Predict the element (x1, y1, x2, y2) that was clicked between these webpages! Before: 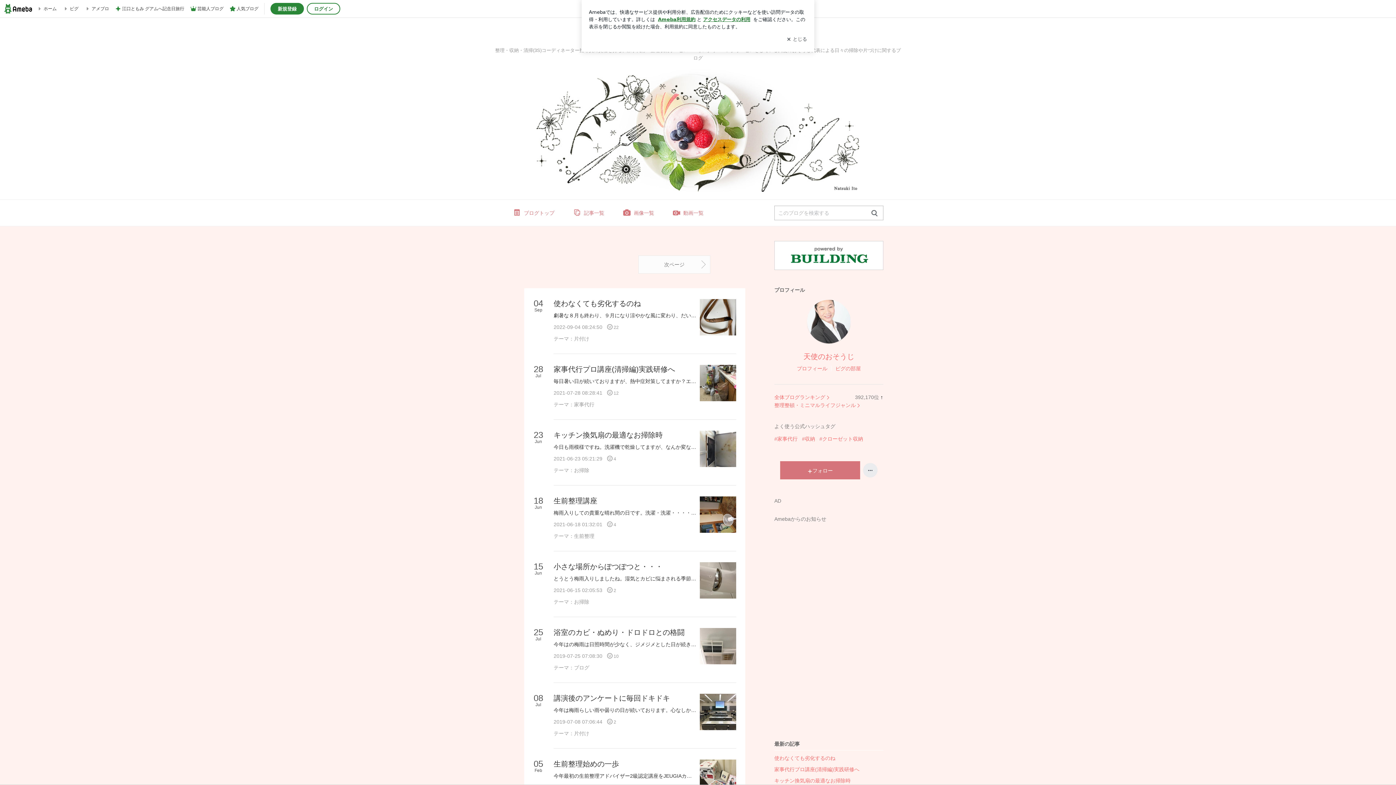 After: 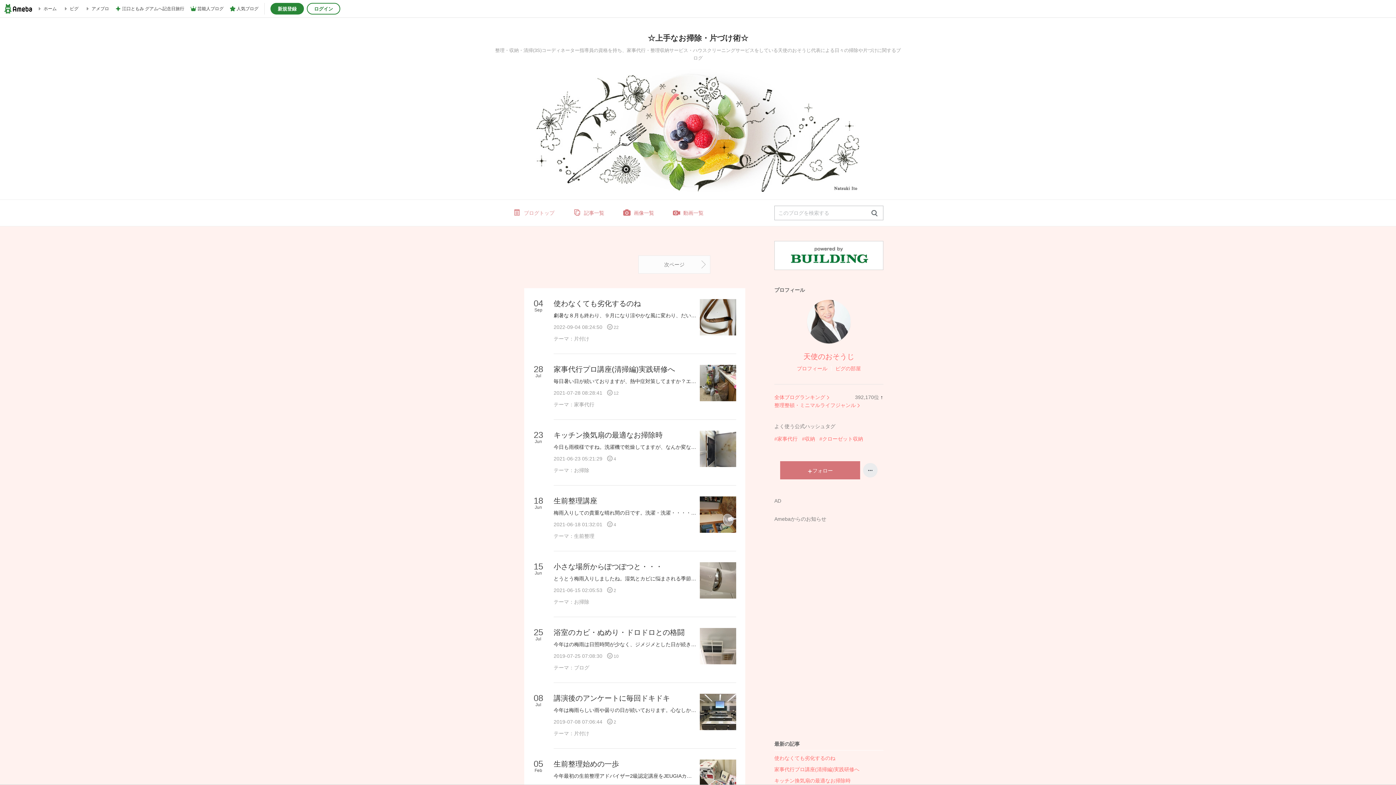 Action: bbox: (512, 200, 554, 226) label: ブログトップ